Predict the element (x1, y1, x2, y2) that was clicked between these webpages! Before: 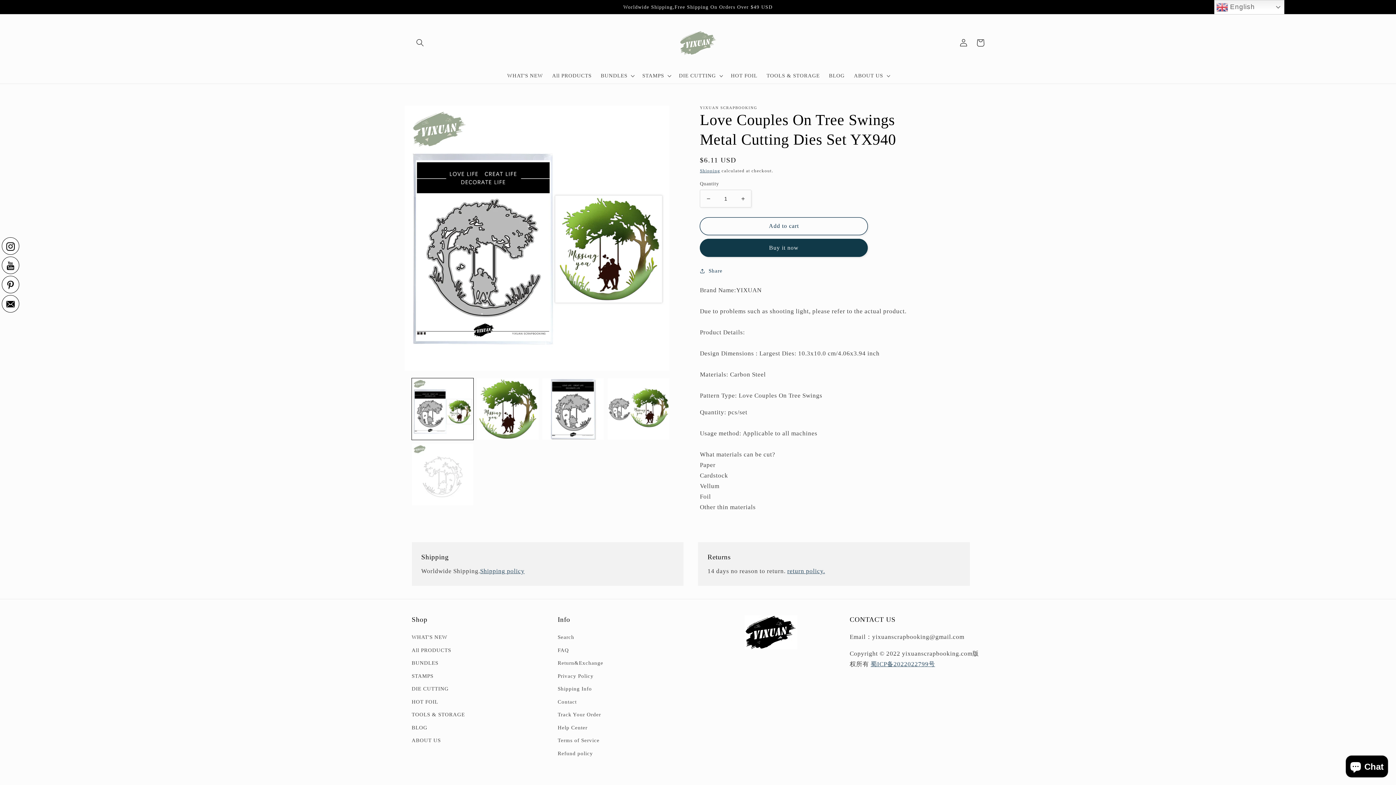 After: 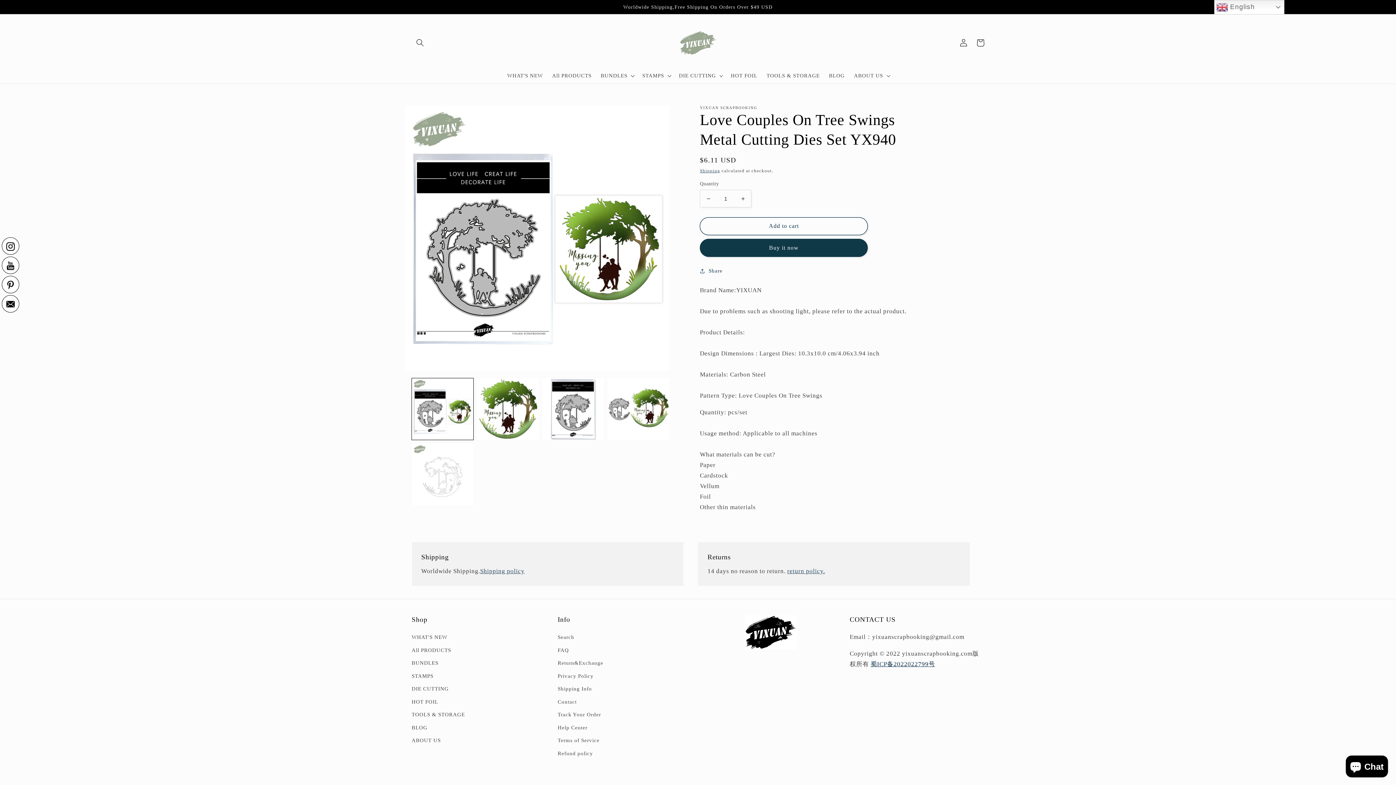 Action: bbox: (870, 661, 935, 668) label: 蜀ICP备2022022799号